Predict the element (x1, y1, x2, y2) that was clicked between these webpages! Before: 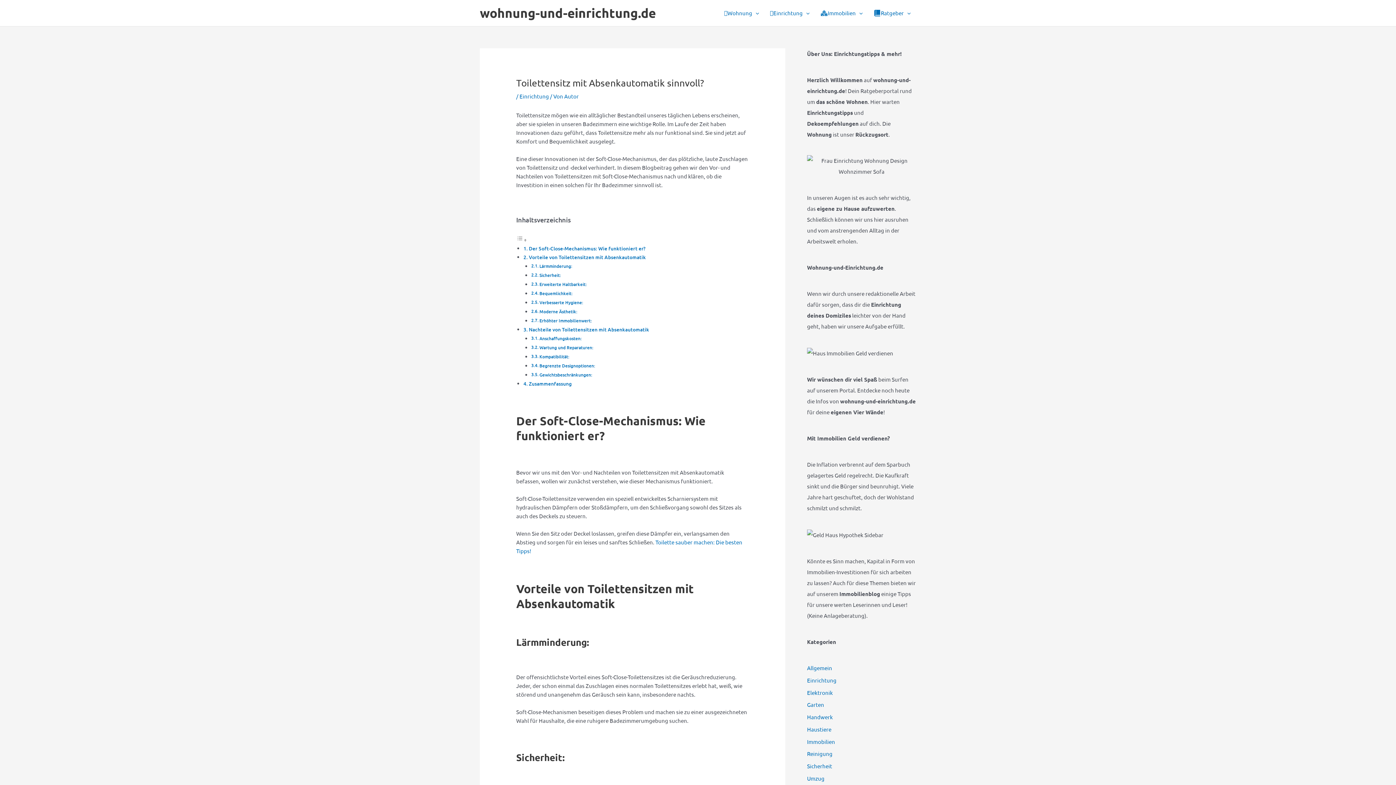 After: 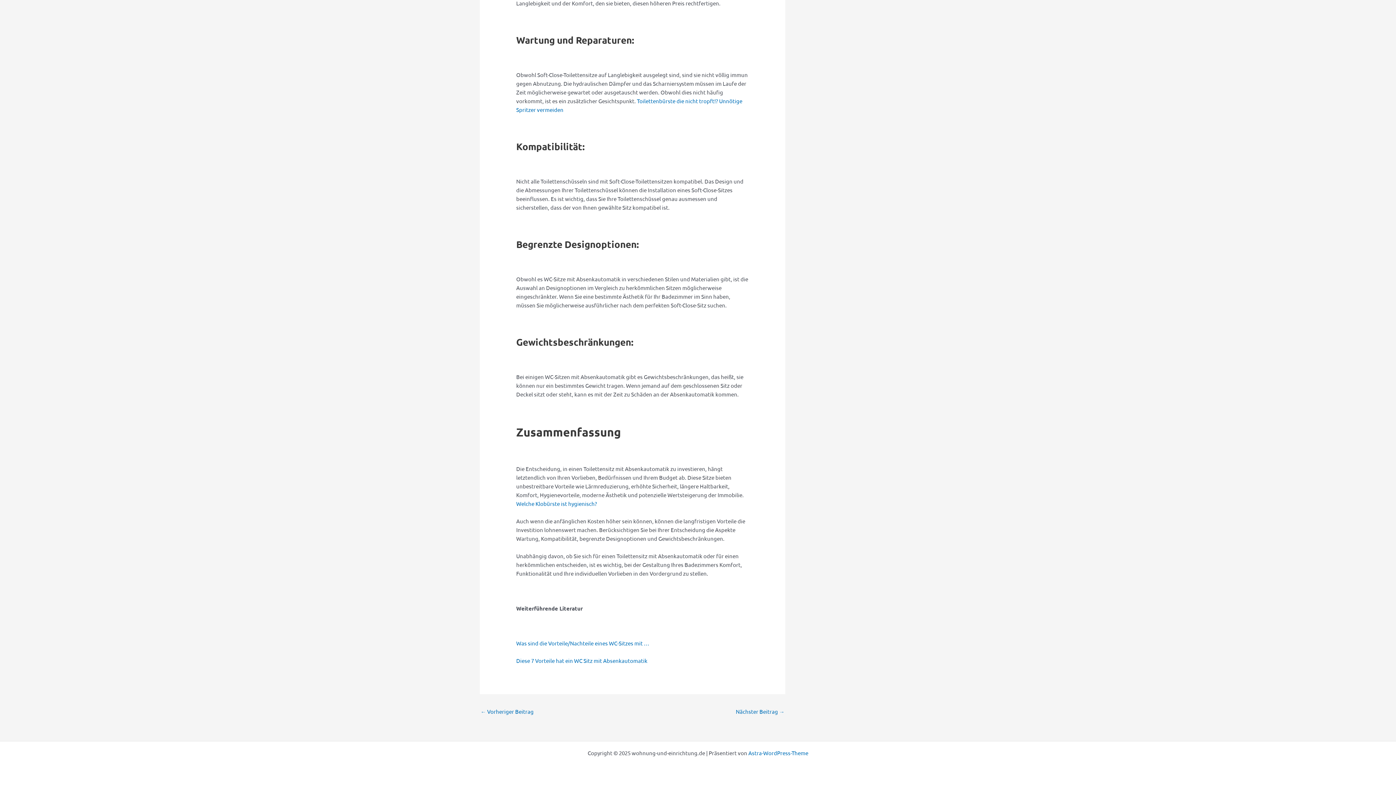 Action: label: Kompatibilität: bbox: (539, 353, 569, 359)